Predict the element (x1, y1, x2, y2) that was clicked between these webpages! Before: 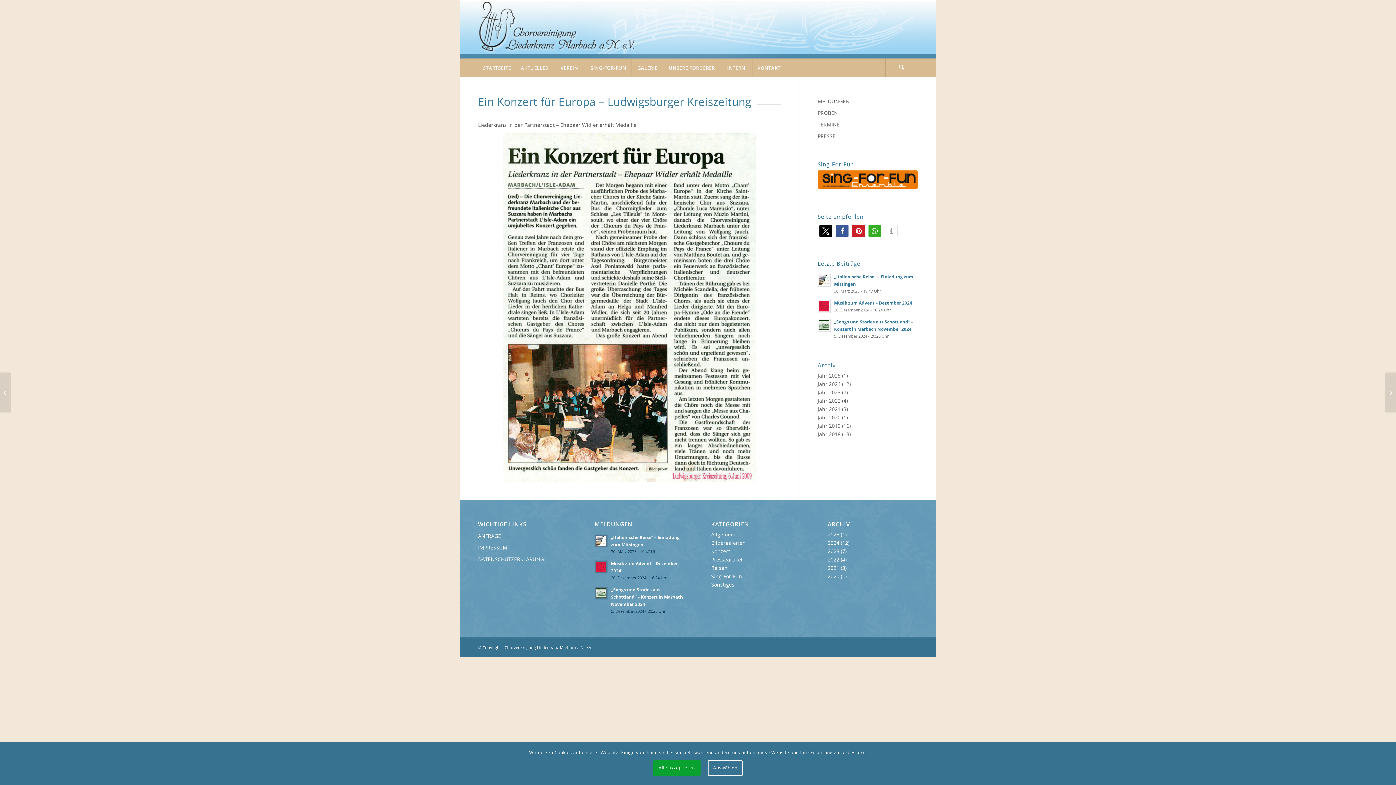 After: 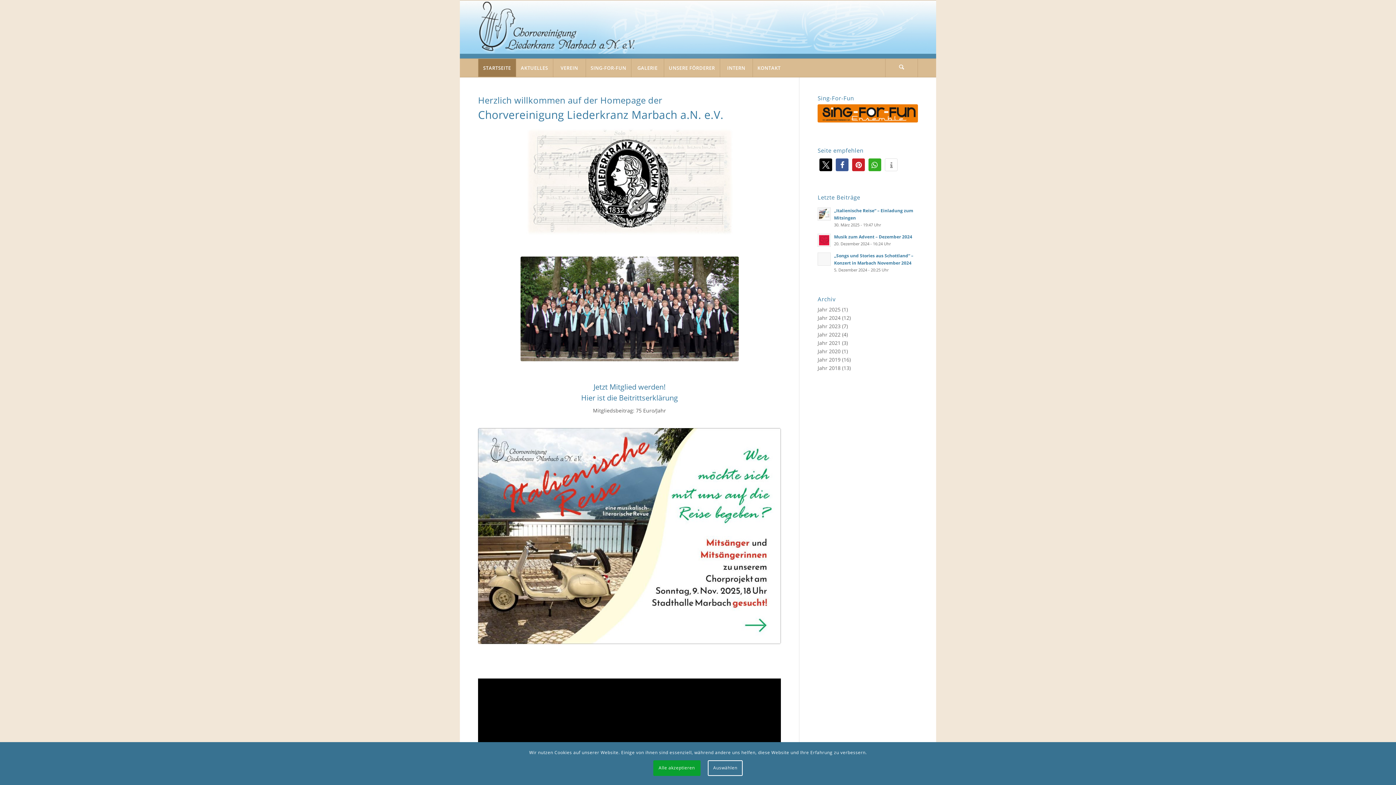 Action: bbox: (478, 1, 636, 58) label: Liederkranz-Logo